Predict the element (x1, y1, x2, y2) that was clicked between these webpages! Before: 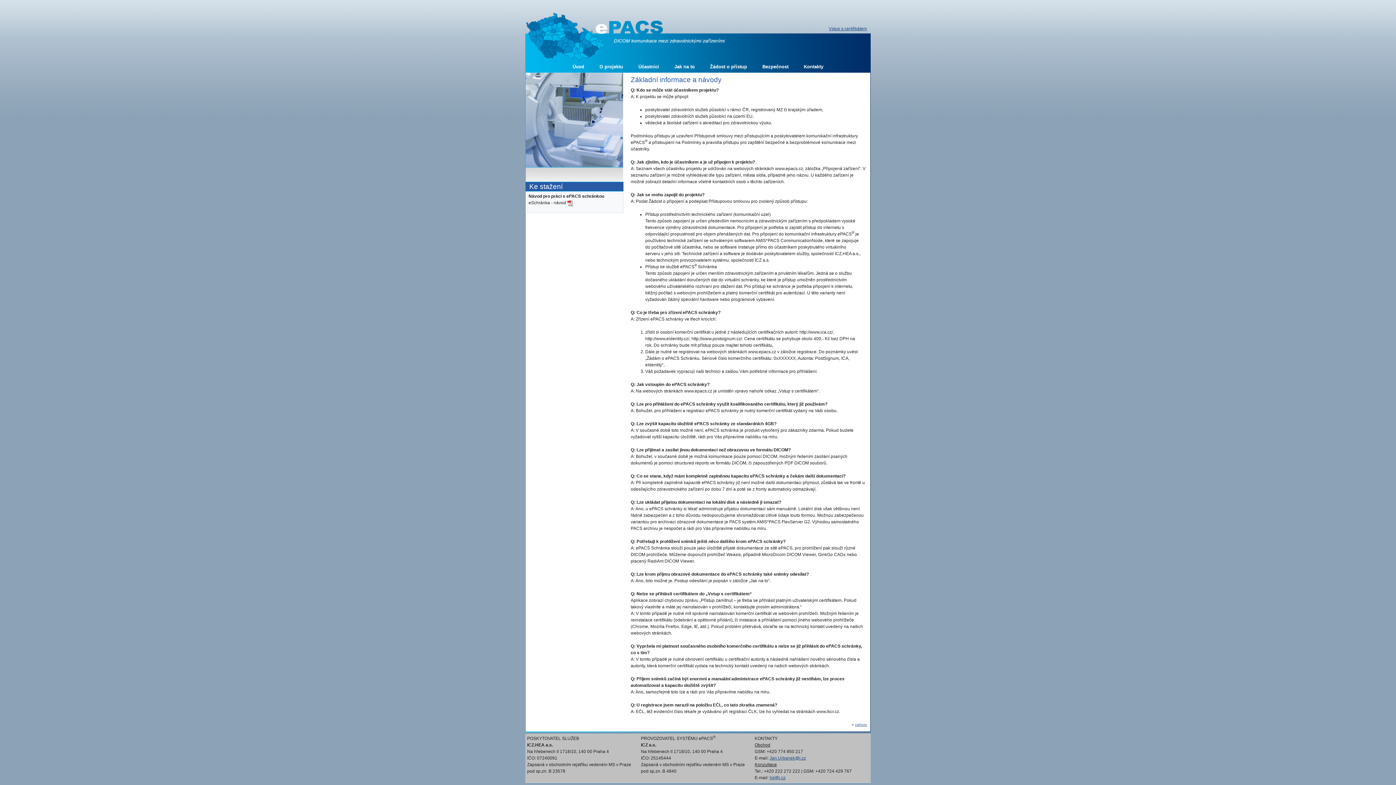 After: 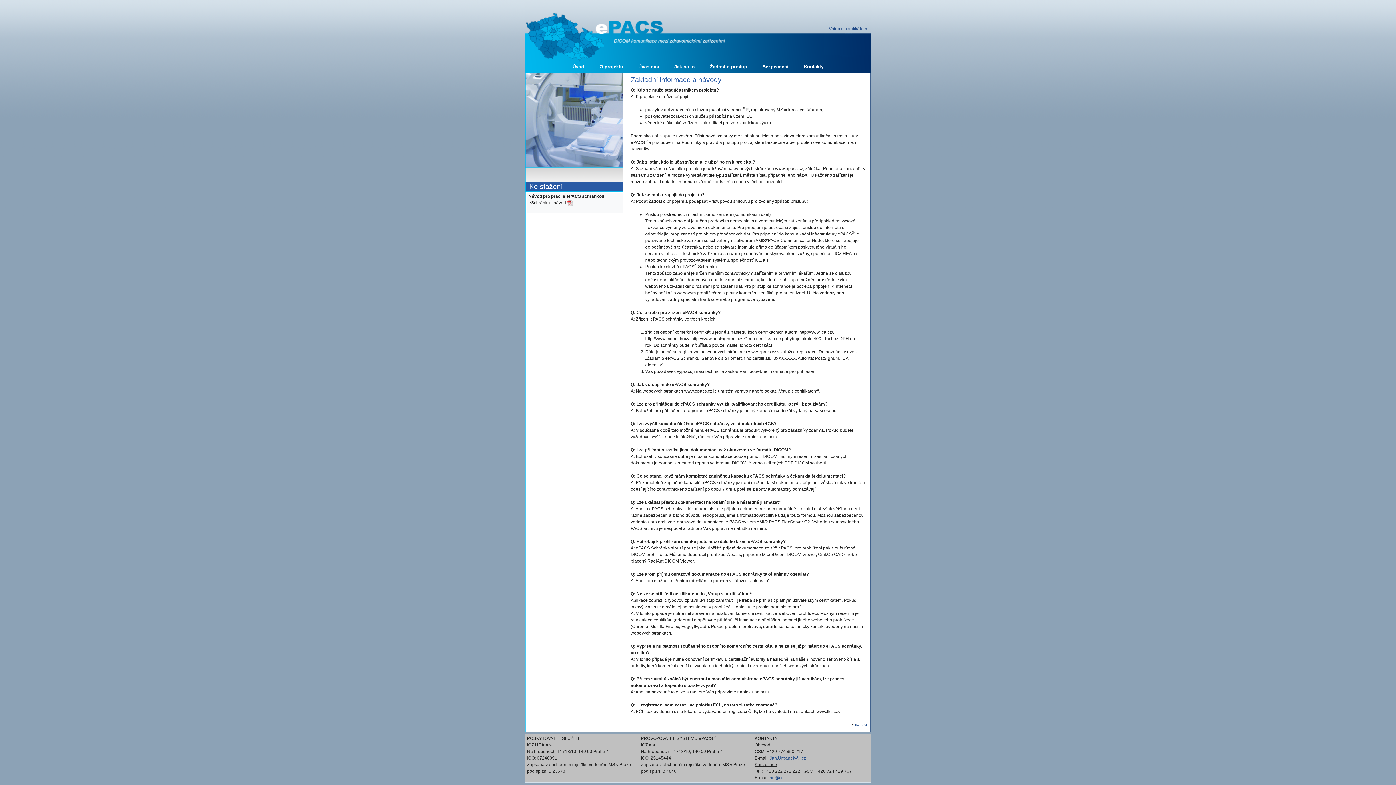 Action: bbox: (668, 61, 700, 72) label: Jak na to